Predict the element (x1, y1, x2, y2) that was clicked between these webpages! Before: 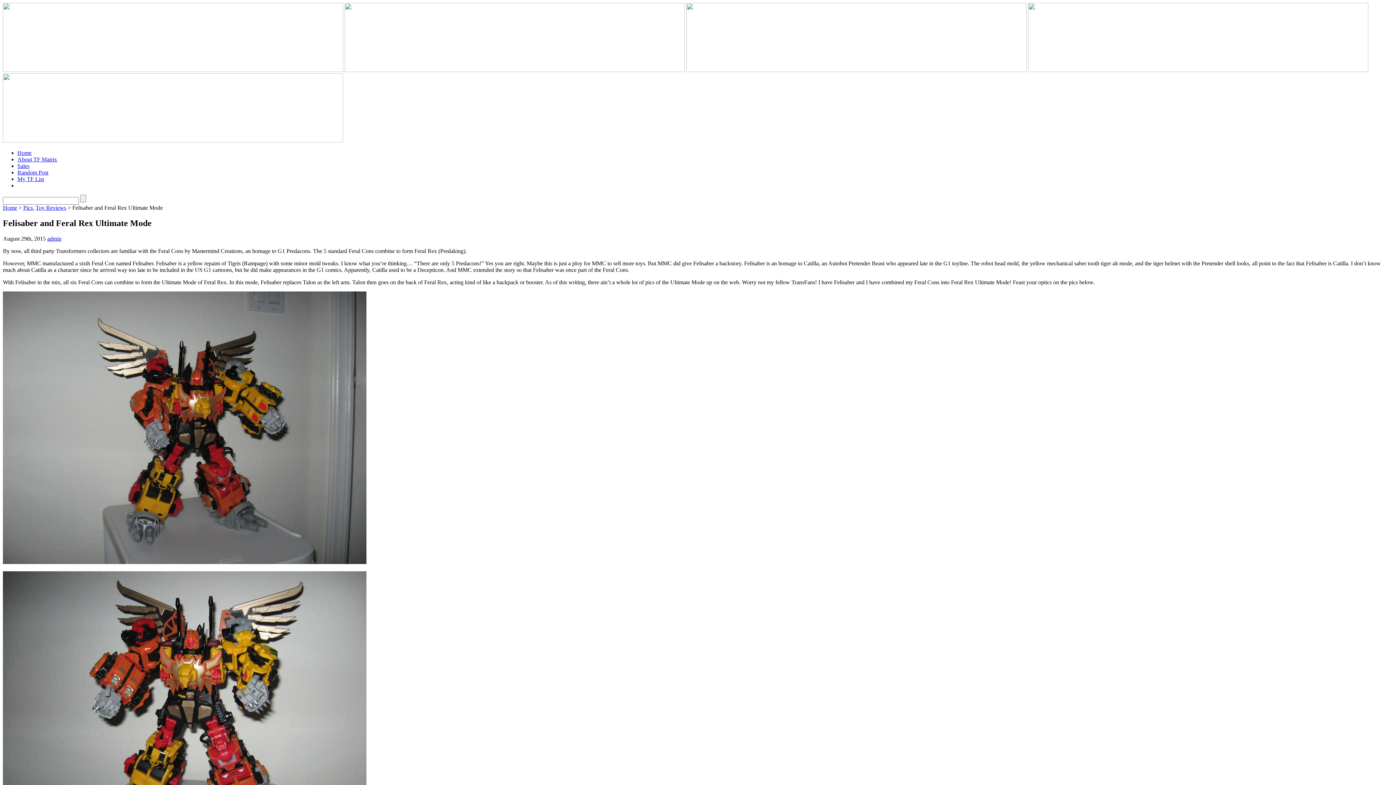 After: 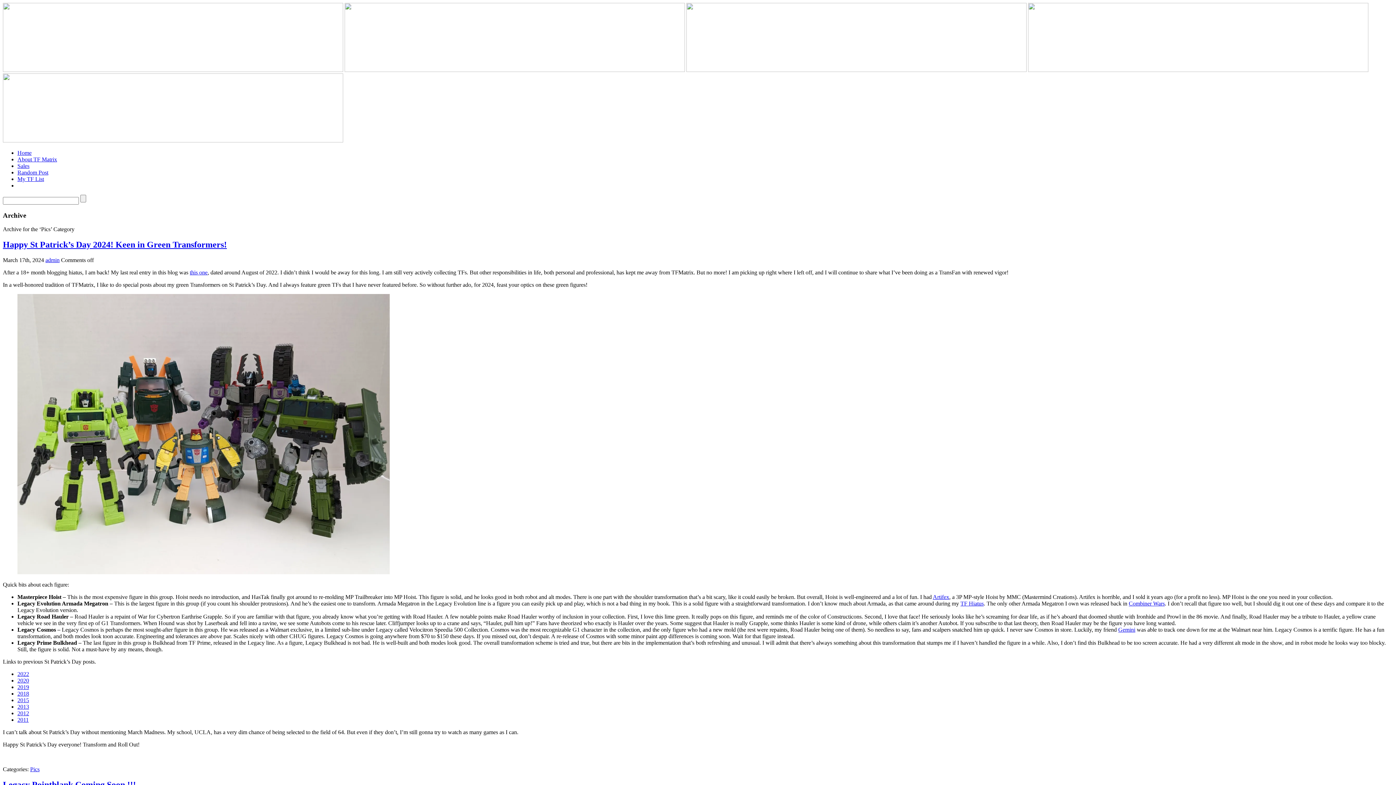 Action: bbox: (23, 204, 32, 210) label: Pics